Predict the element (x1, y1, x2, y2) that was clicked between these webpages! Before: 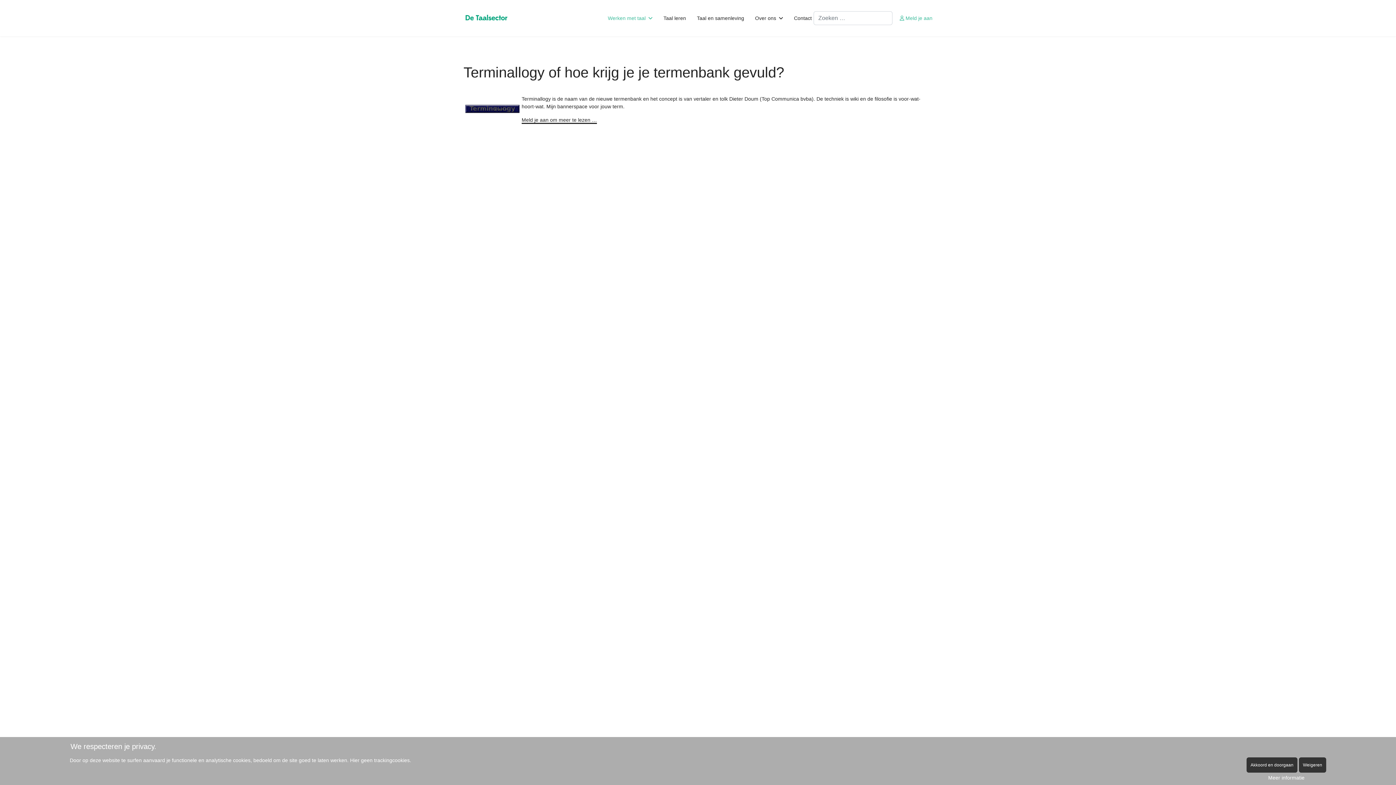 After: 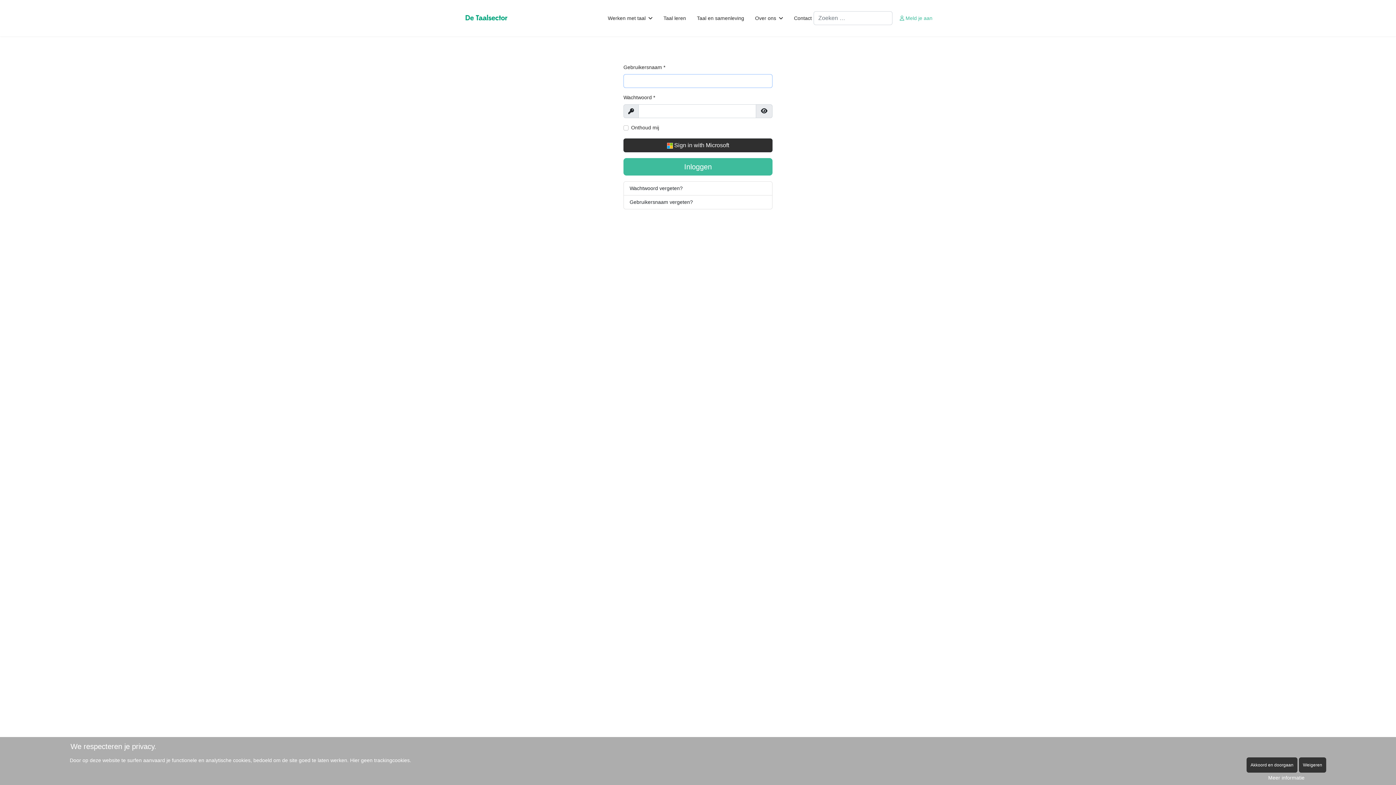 Action: label: Meld je aan om meer te lezen …			Terminallogy of hoe krijg je je termenbank gevuld? bbox: (521, 117, 597, 124)